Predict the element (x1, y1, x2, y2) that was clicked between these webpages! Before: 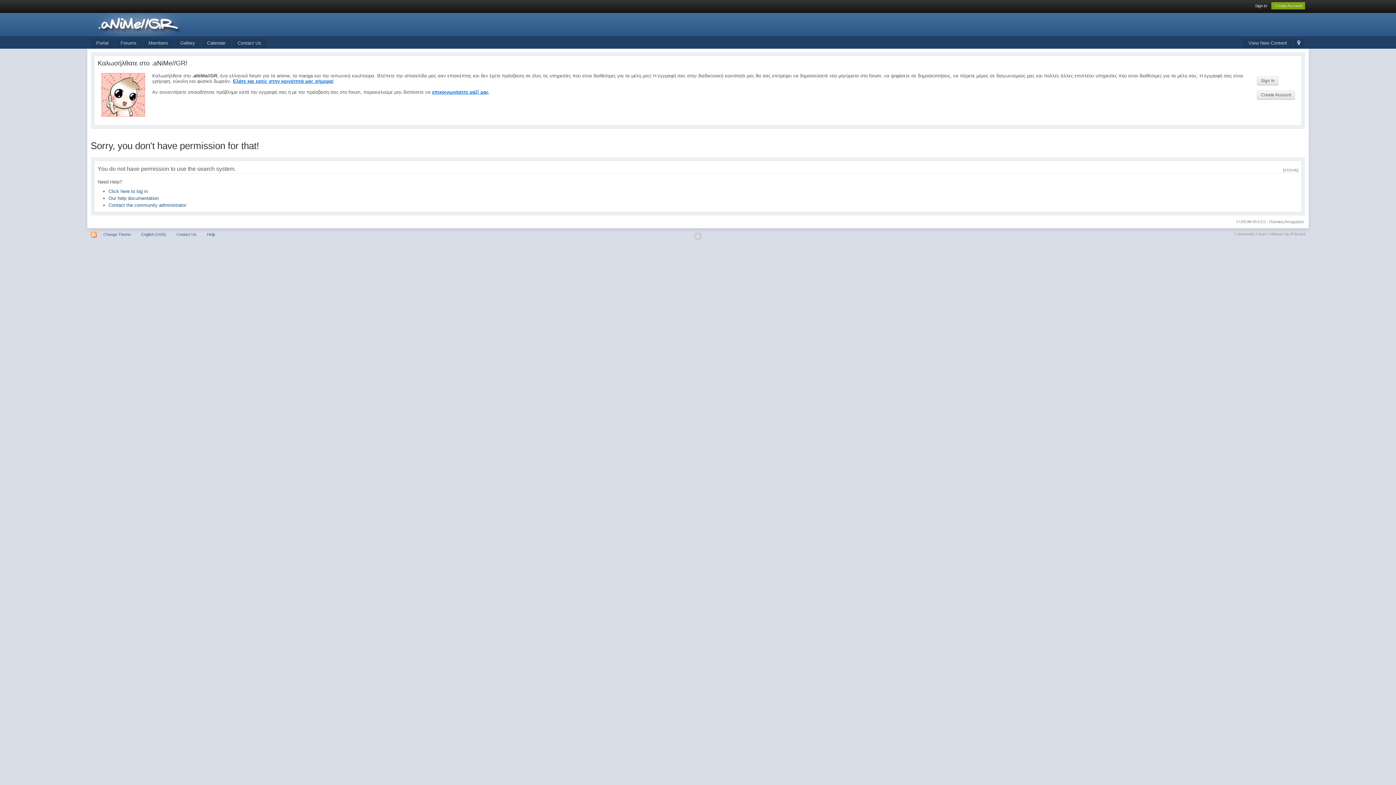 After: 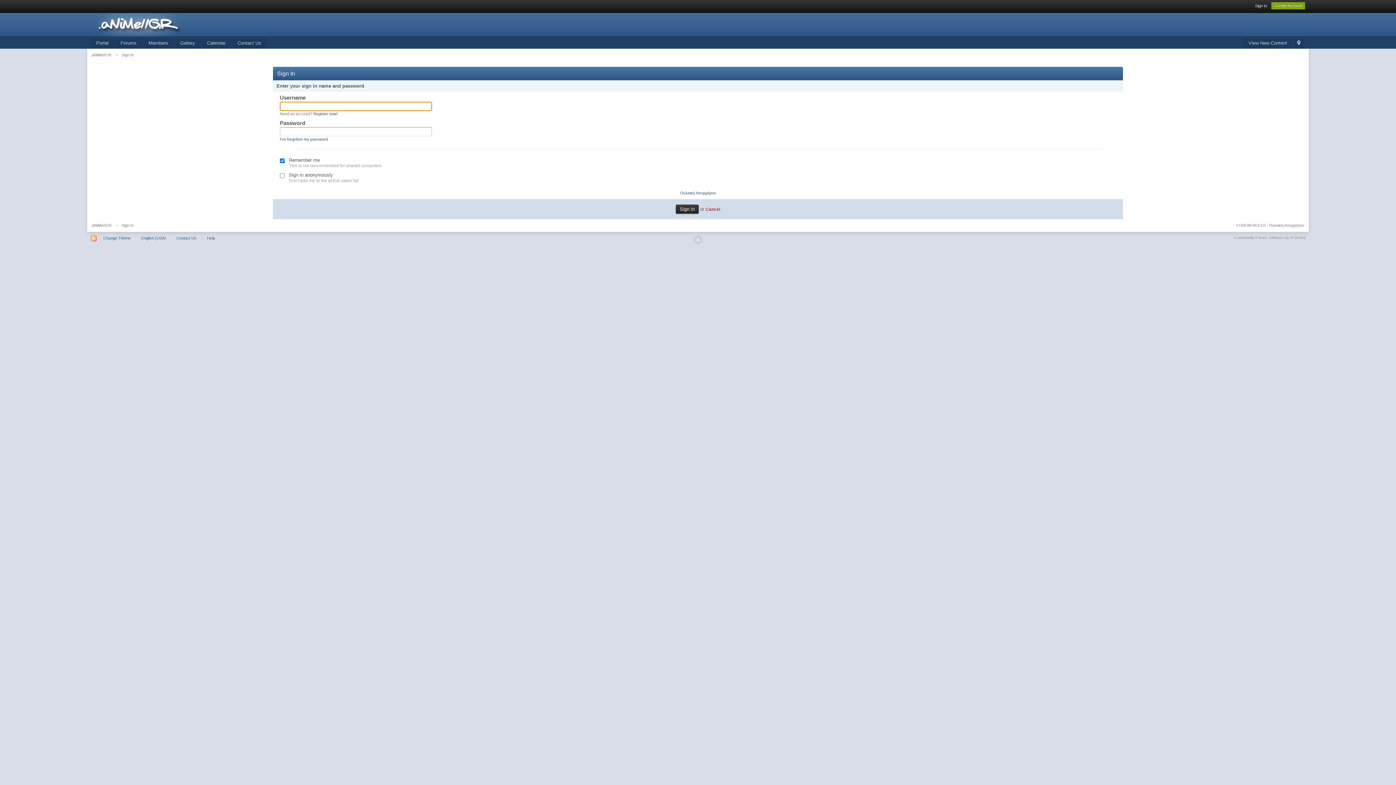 Action: bbox: (108, 188, 147, 194) label: Click here to log in